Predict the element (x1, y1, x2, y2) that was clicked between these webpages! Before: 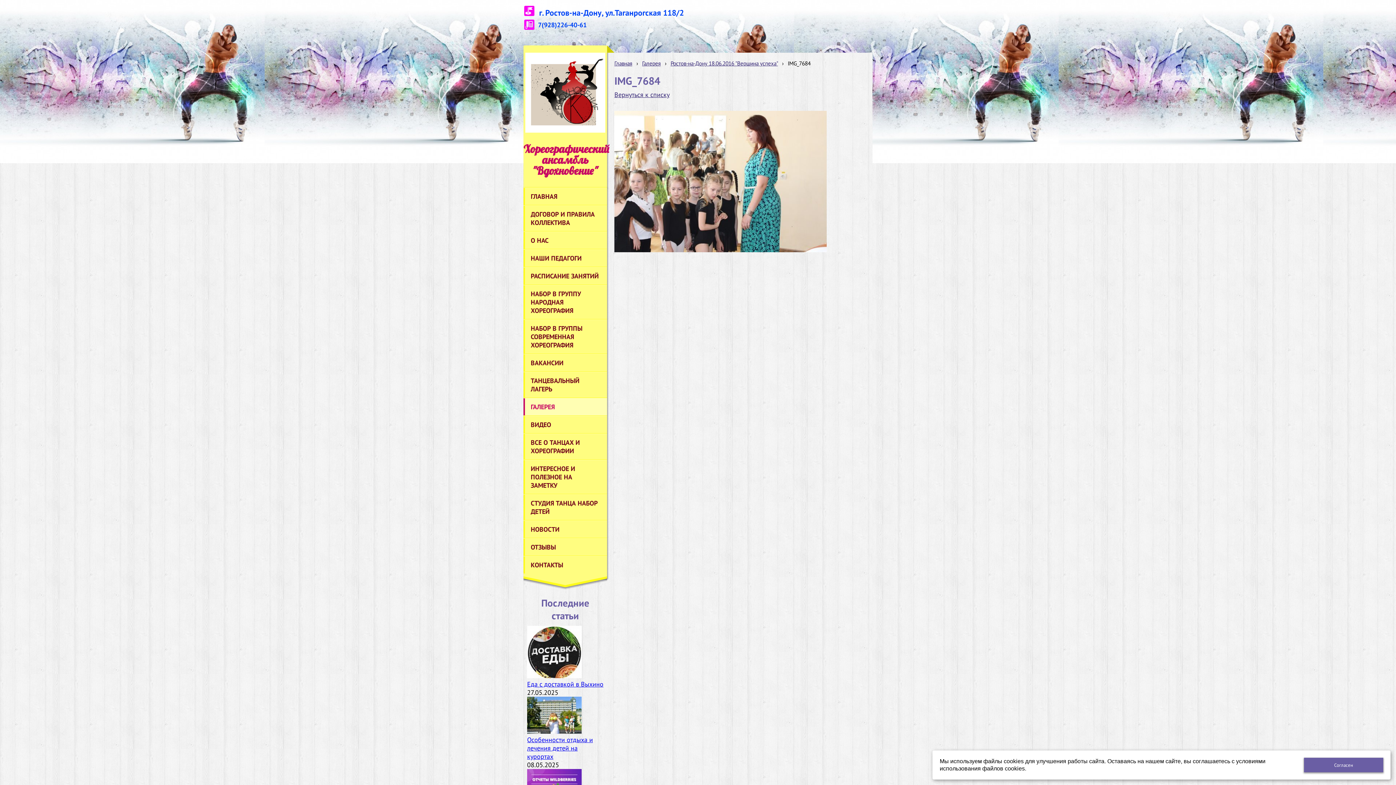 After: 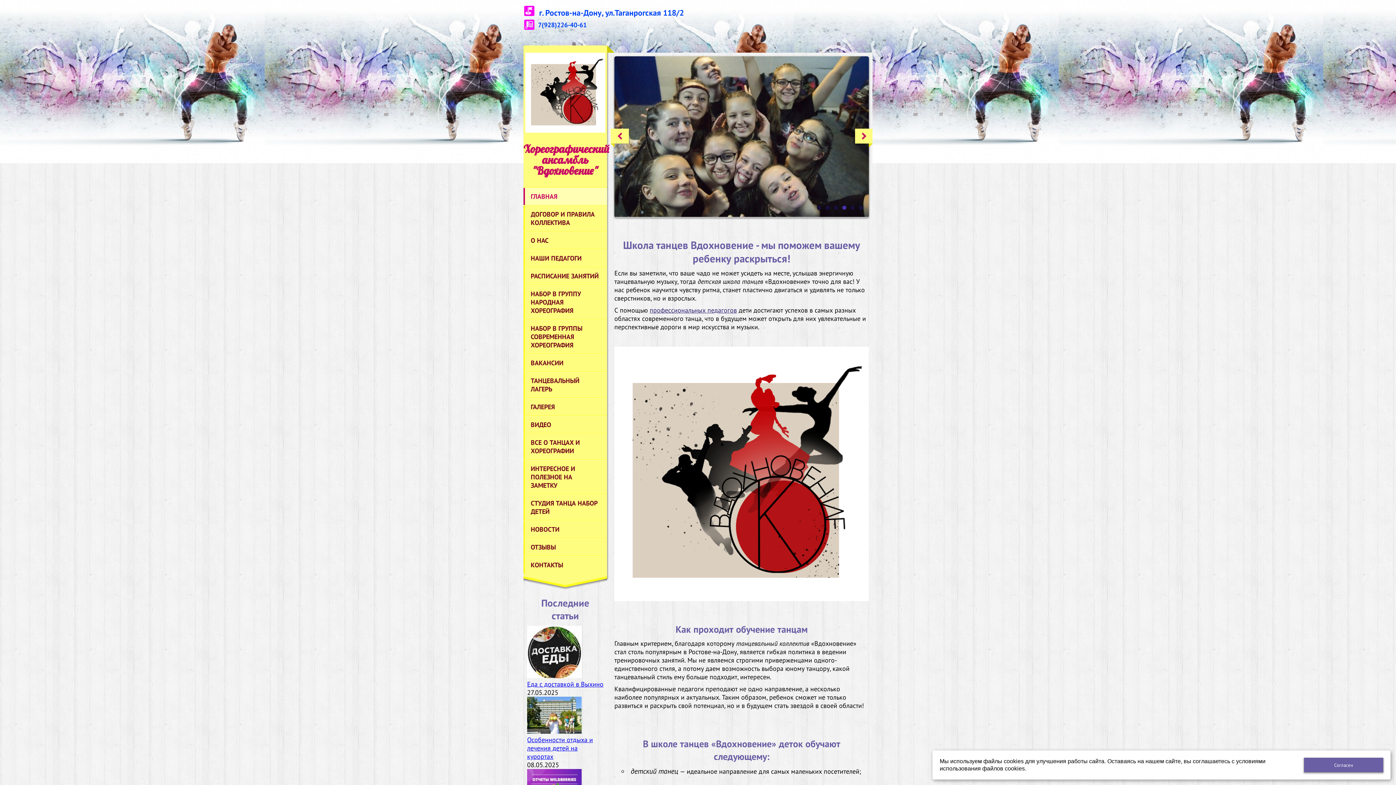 Action: bbox: (614, 59, 632, 66) label: Главная